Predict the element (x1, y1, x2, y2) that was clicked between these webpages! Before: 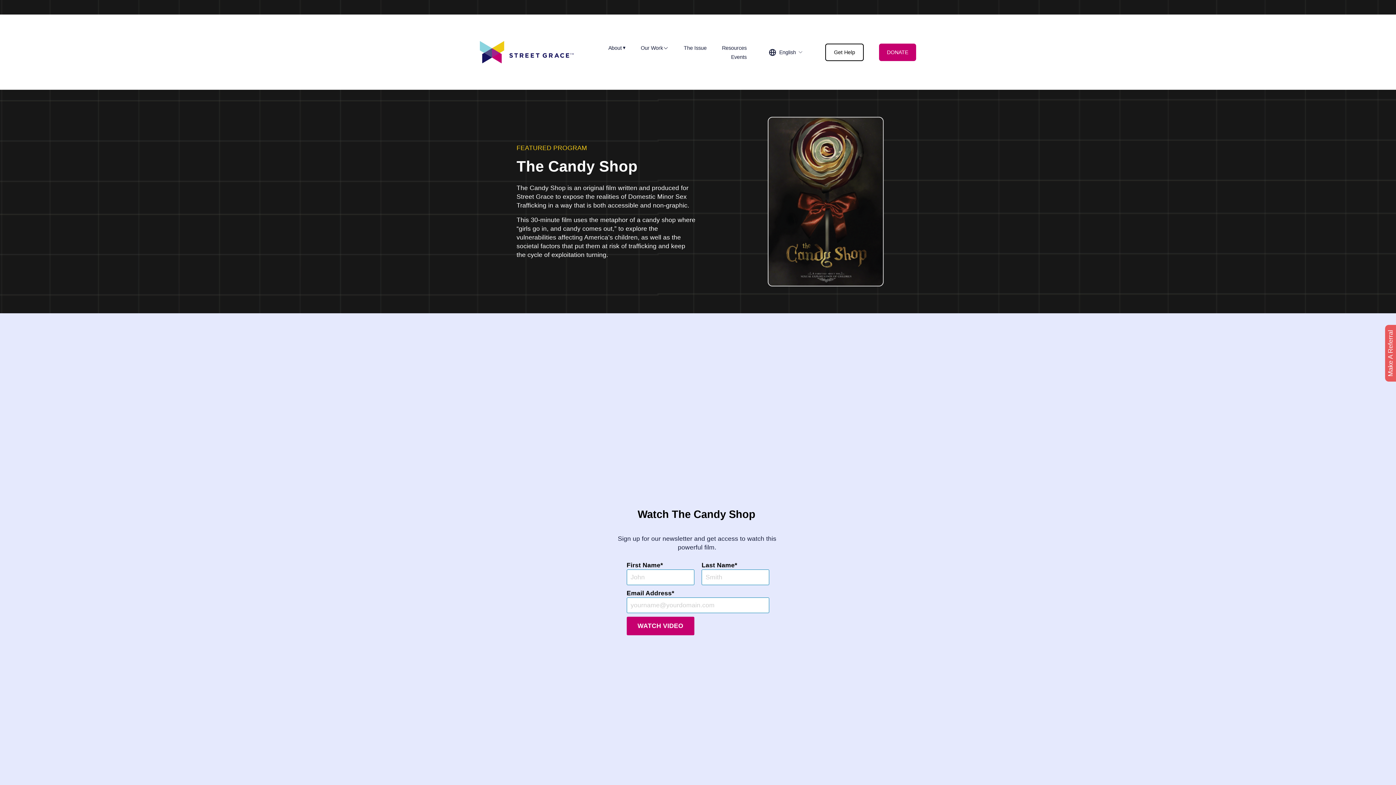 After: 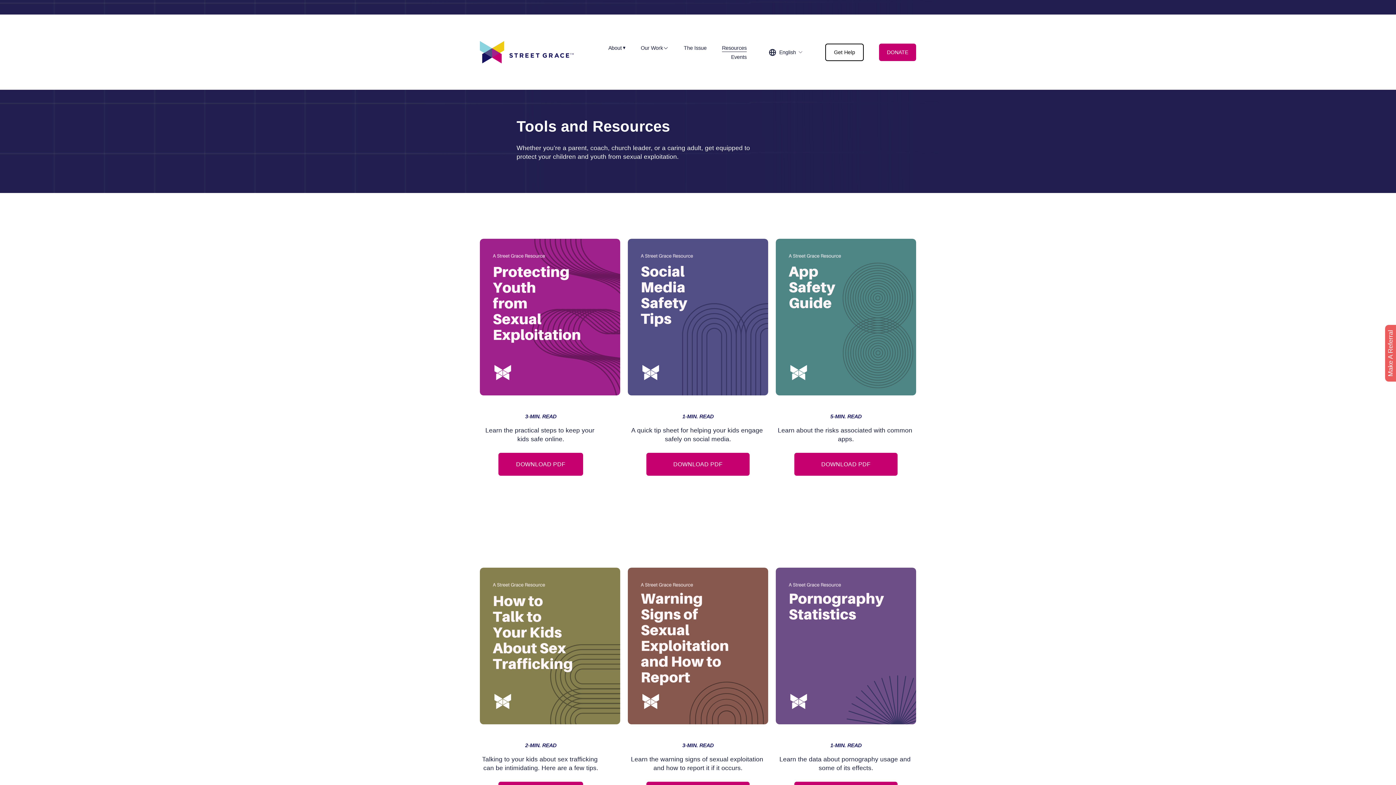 Action: label: Resources bbox: (722, 43, 746, 52)